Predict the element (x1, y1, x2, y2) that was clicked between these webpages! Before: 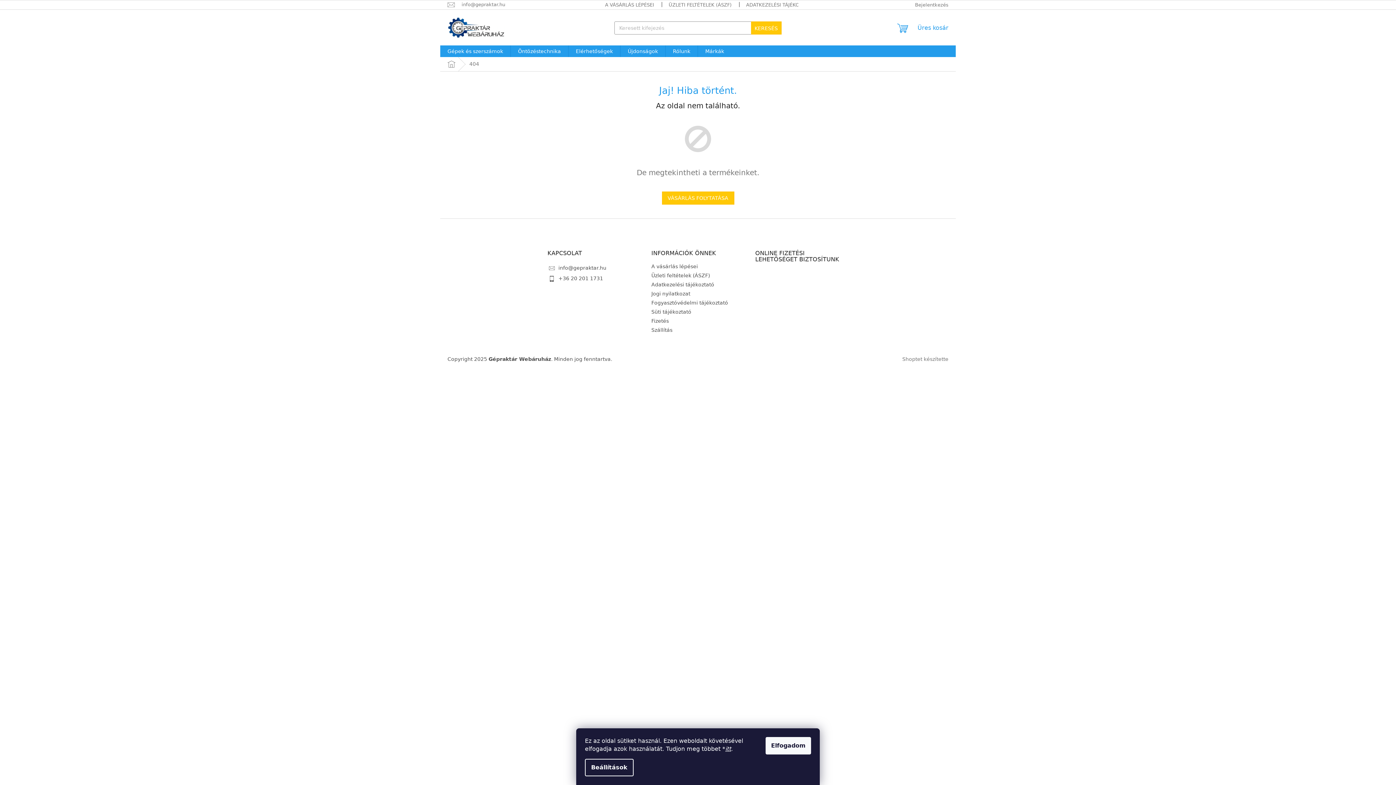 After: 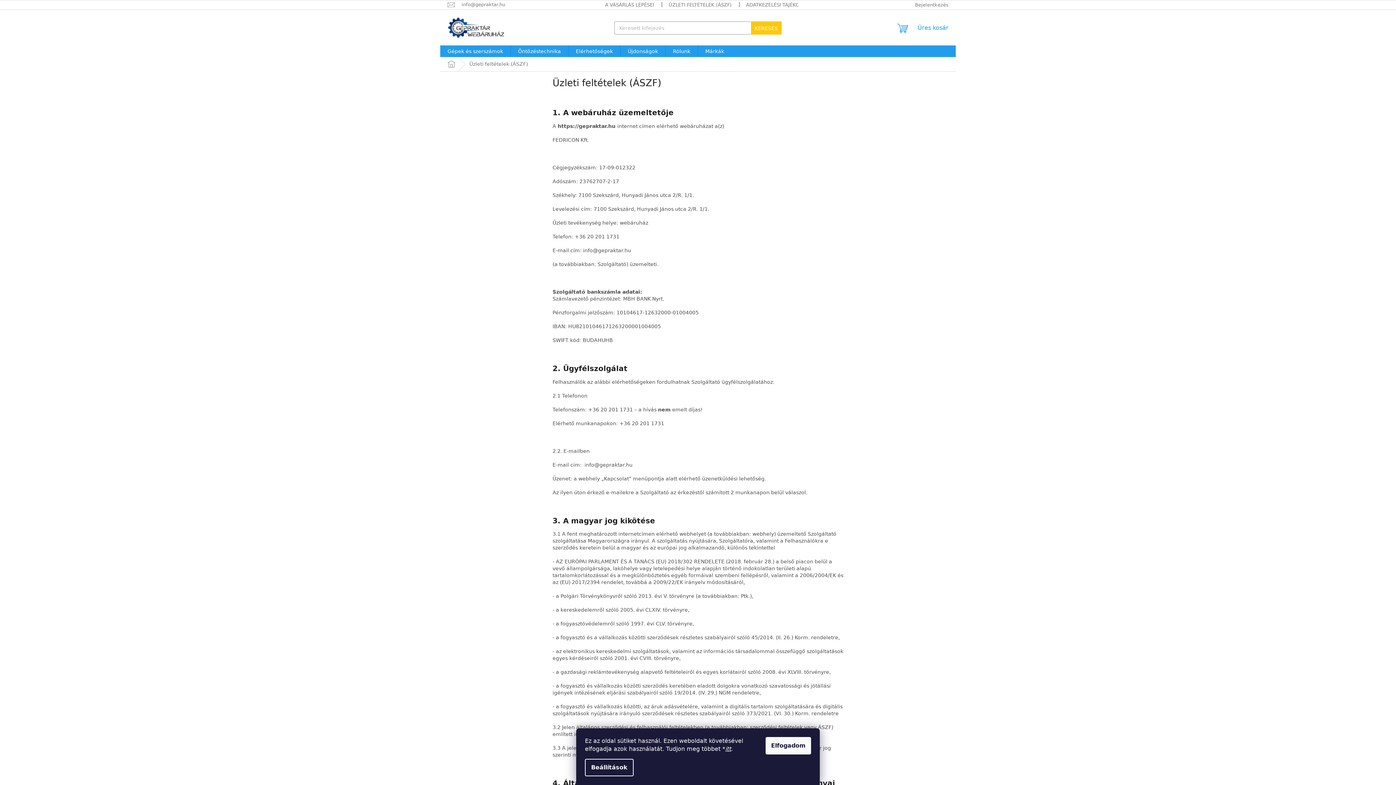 Action: label: Üzleti feltételek (ÁSZF) bbox: (651, 272, 710, 278)